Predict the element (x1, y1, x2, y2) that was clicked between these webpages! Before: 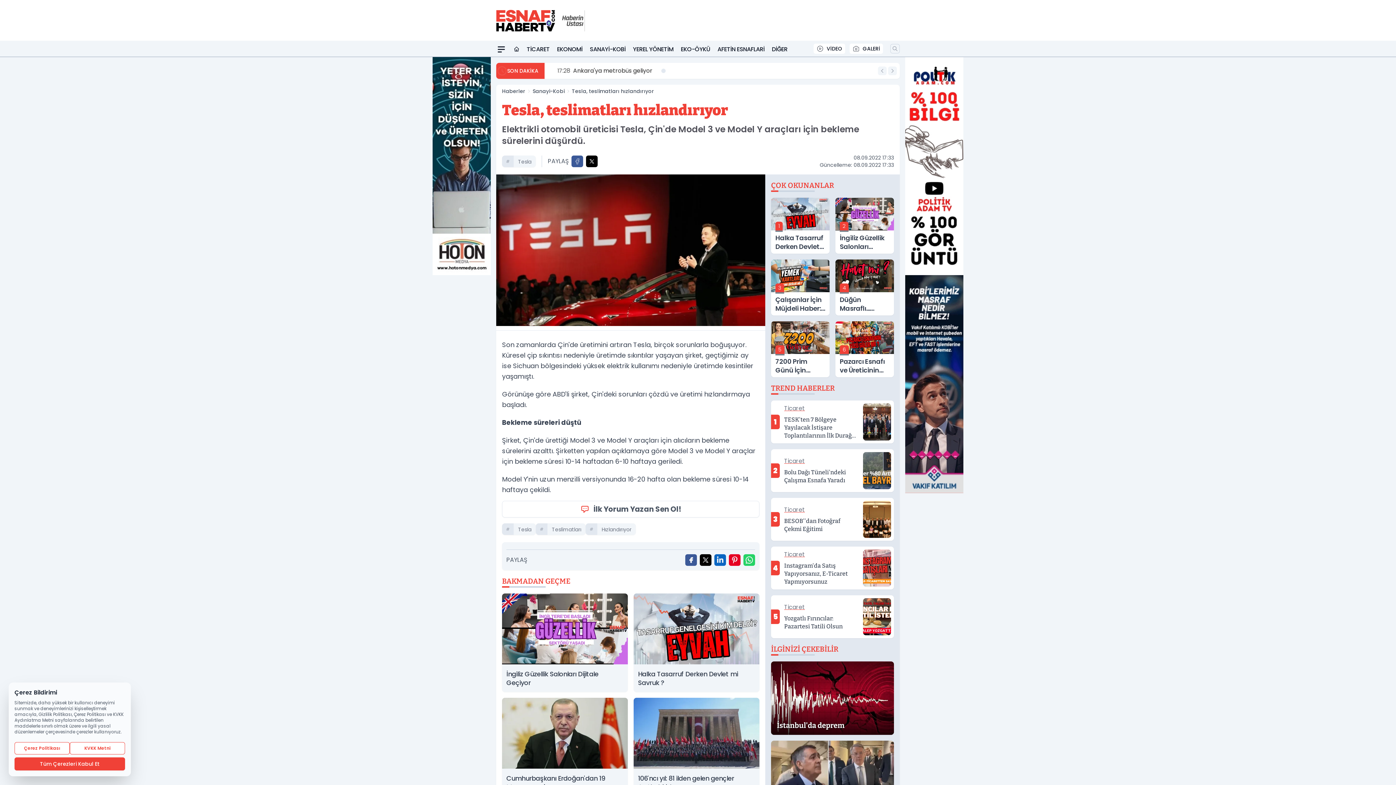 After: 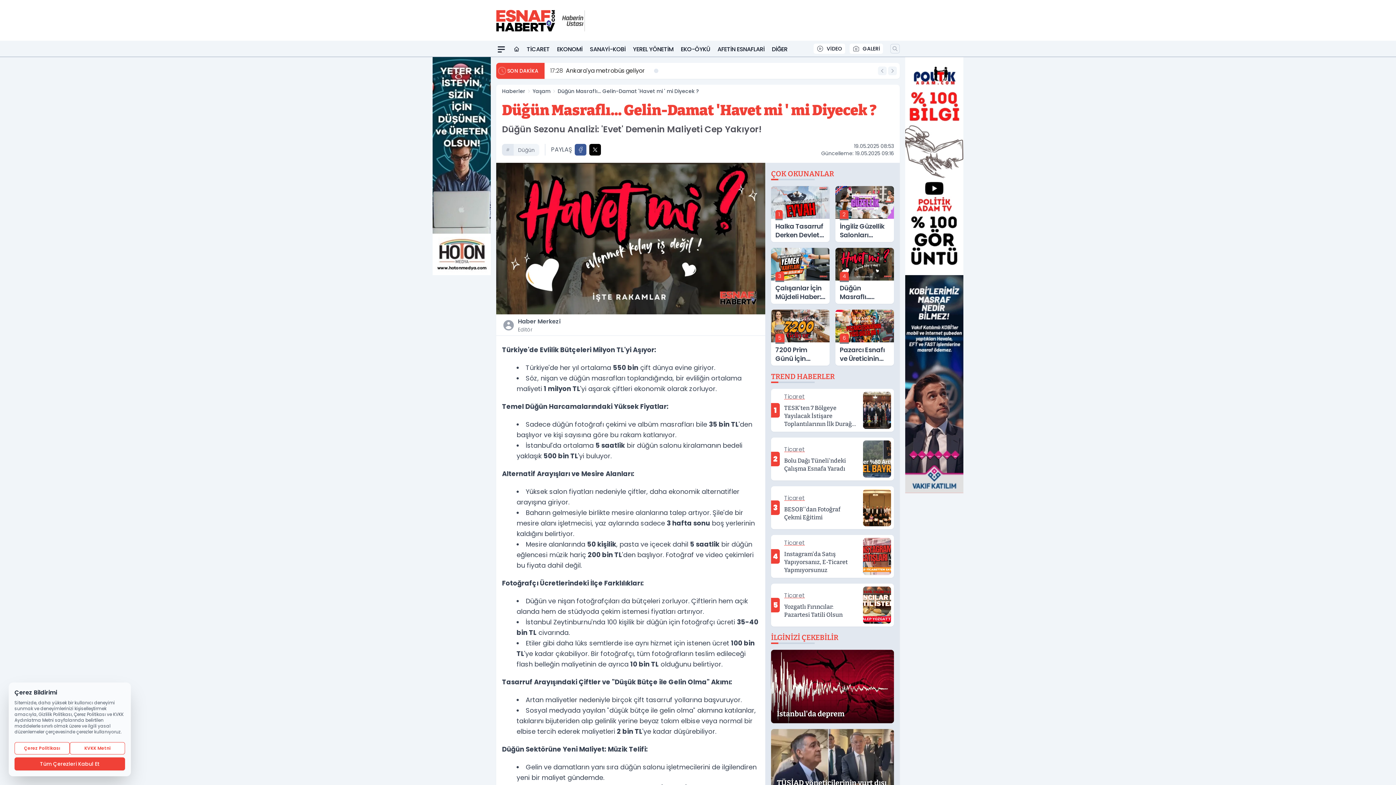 Action: label: 4
Düğün Masraflı... Gelin-Damat 'Havet mi ' mi Diyecek ? bbox: (835, 259, 894, 315)